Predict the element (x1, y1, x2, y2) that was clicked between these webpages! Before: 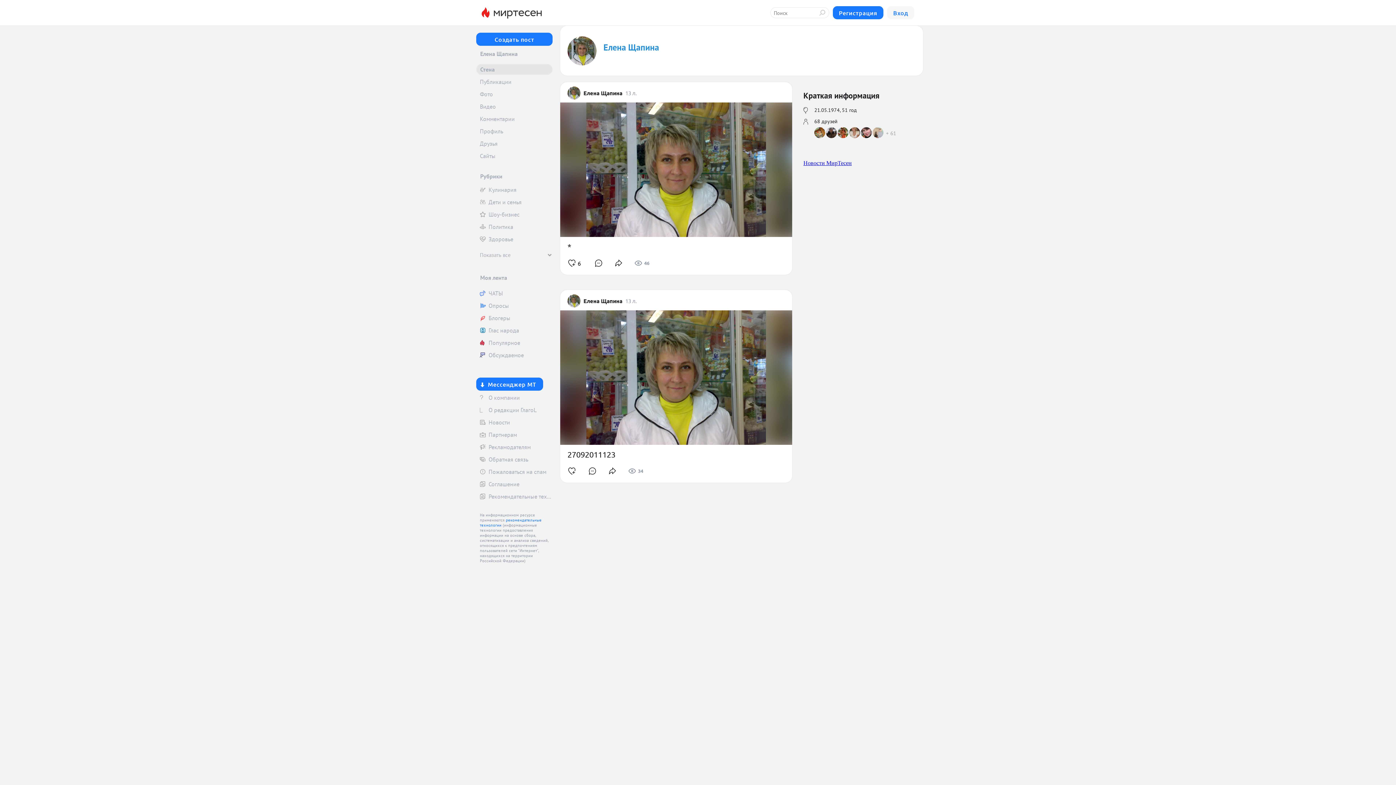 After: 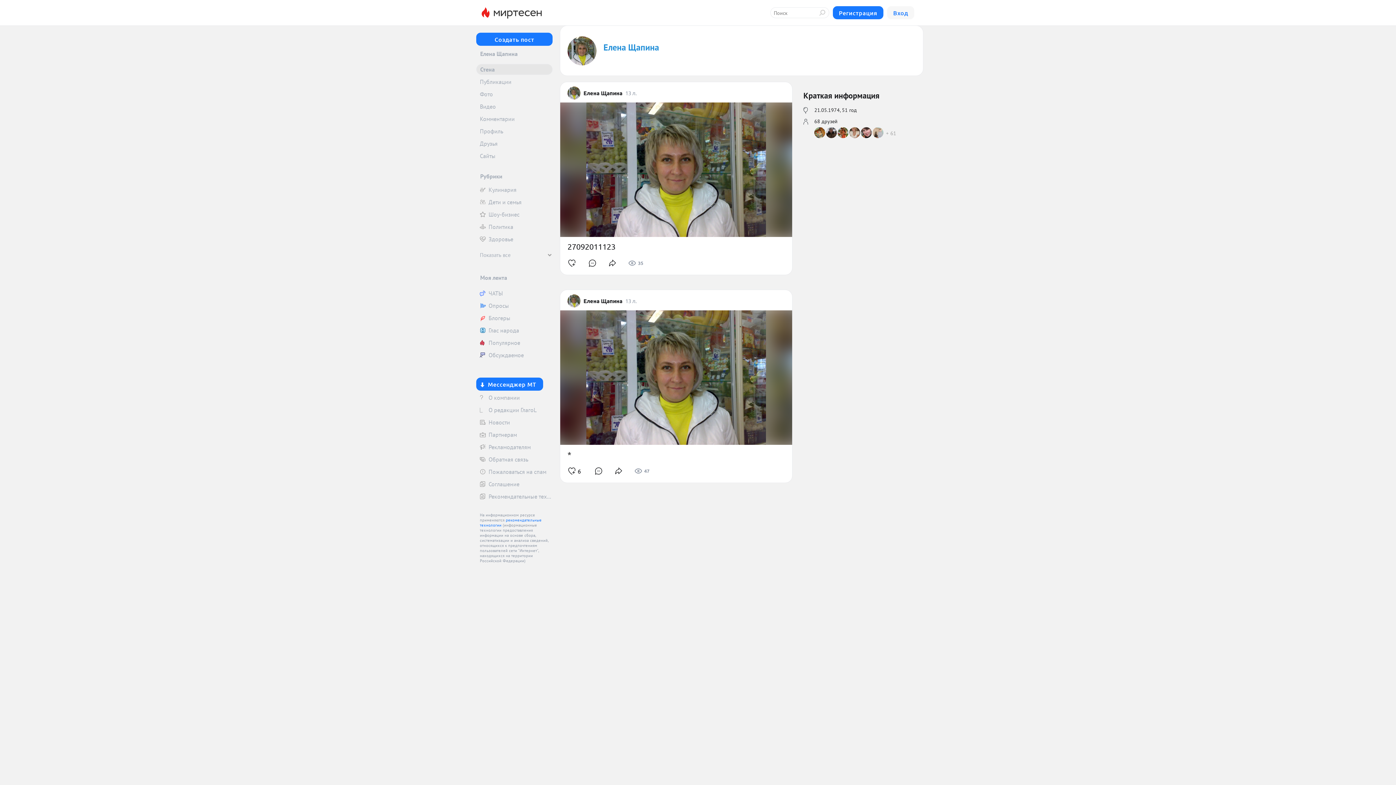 Action: bbox: (585, 464, 599, 478)